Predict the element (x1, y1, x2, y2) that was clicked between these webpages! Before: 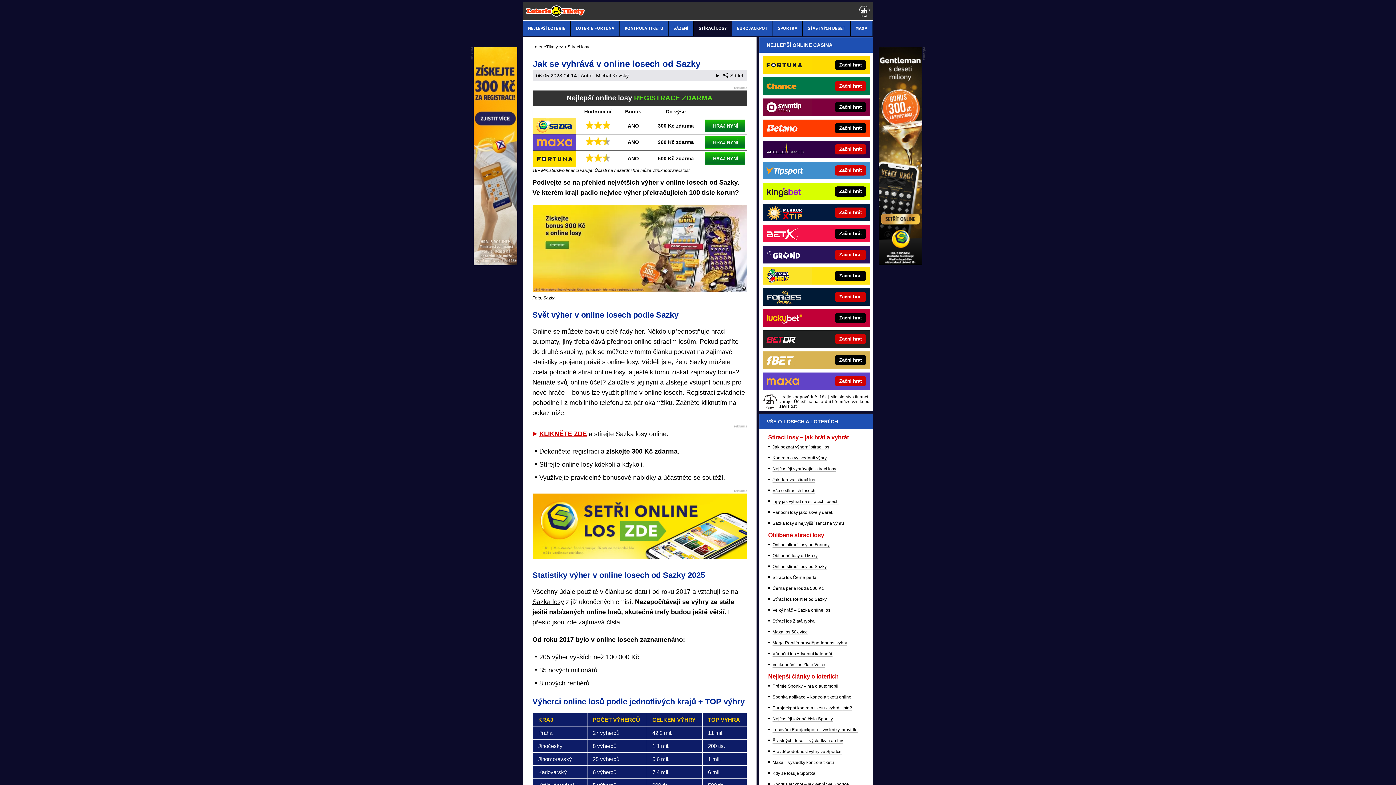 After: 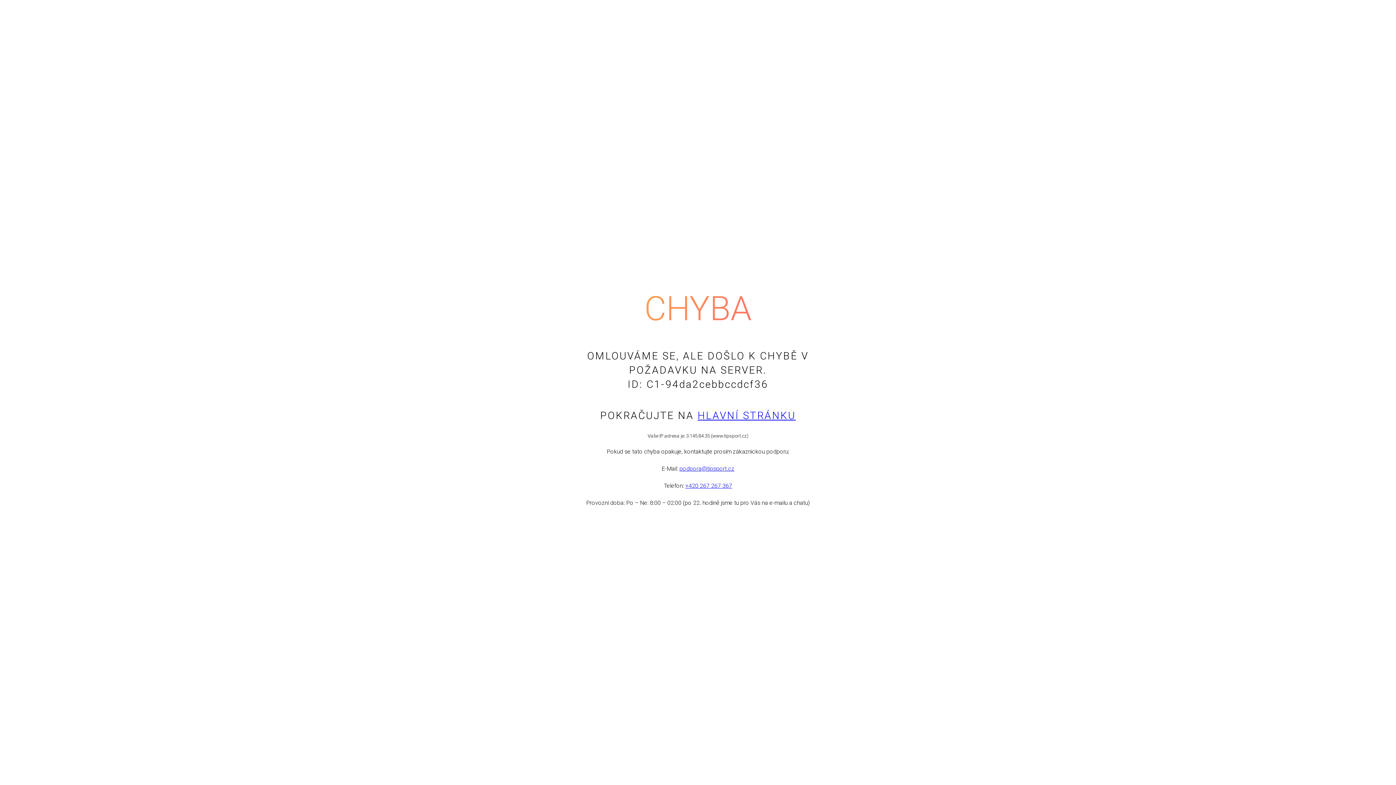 Action: label: Začni hrát bbox: (812, 161, 869, 179)